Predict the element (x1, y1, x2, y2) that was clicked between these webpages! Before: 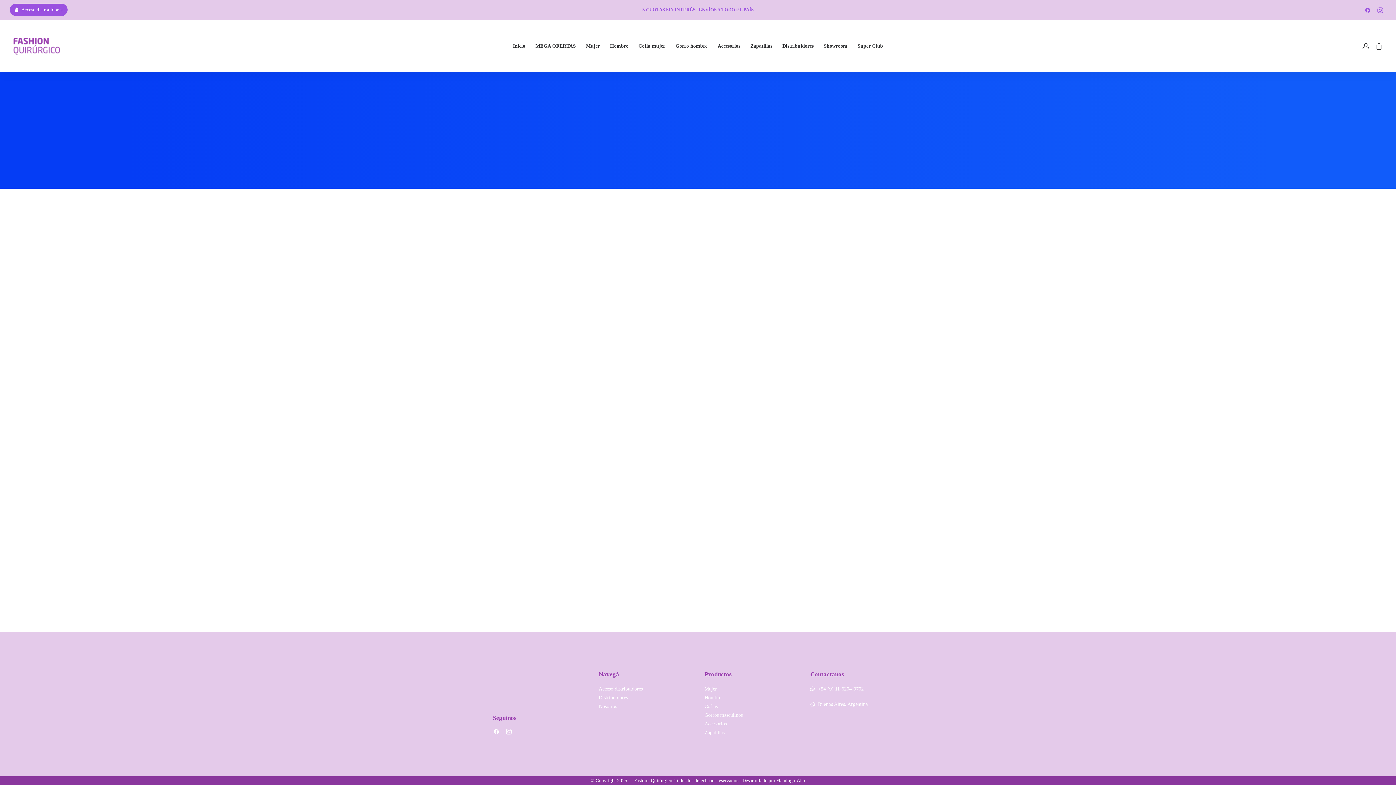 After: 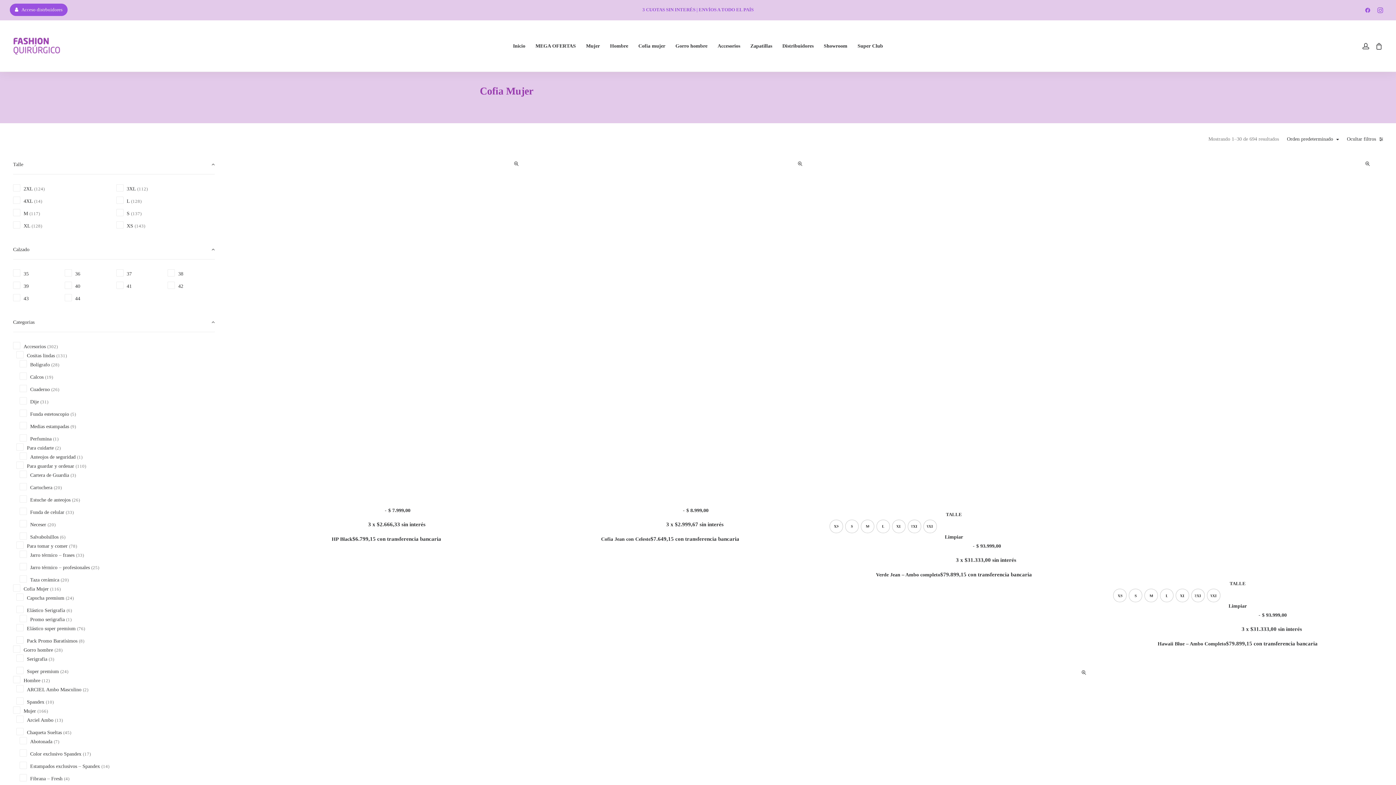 Action: label: Cofias bbox: (704, 704, 717, 709)